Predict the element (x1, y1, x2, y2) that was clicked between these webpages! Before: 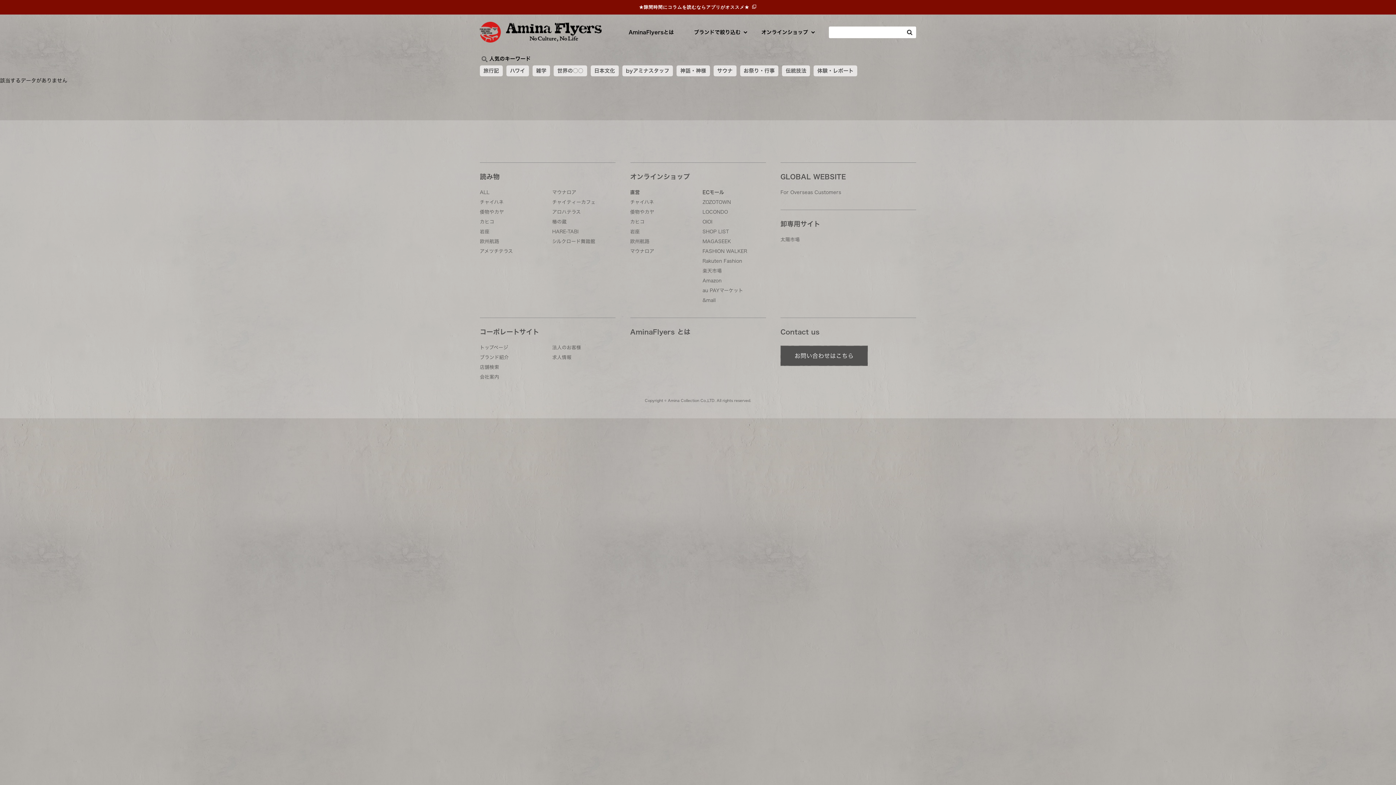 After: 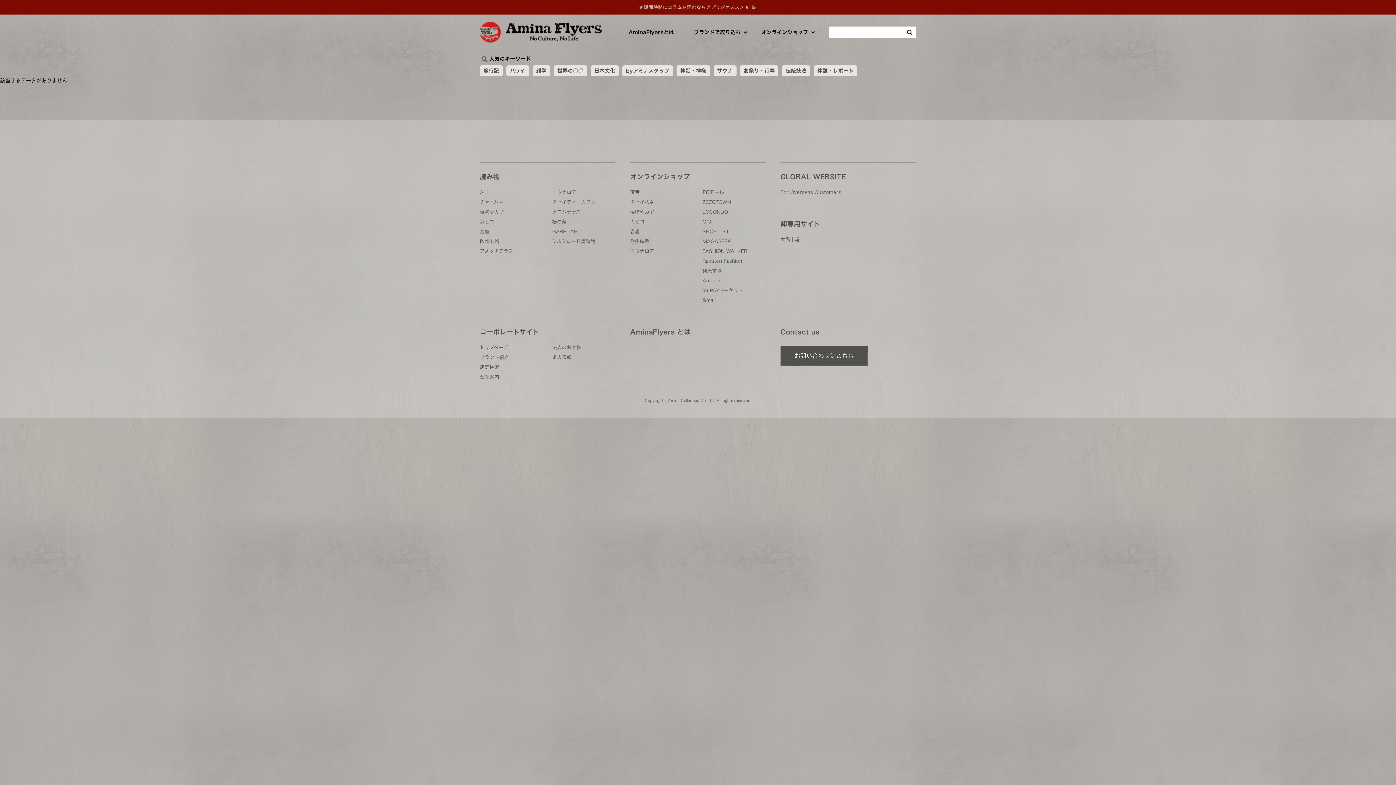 Action: label: ★隙間時間にコラムを読むならアプリがオススメ★ bbox: (0, 0, 1396, 14)